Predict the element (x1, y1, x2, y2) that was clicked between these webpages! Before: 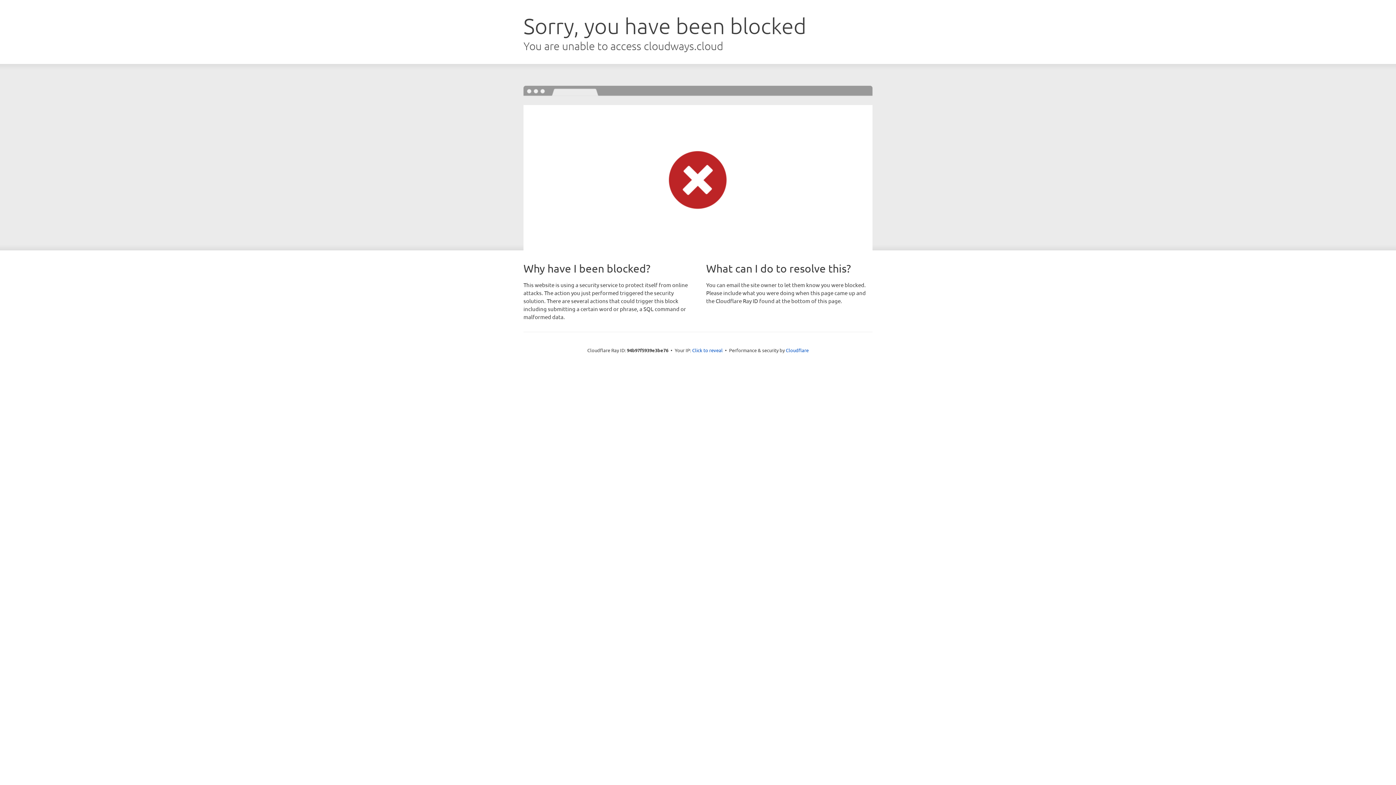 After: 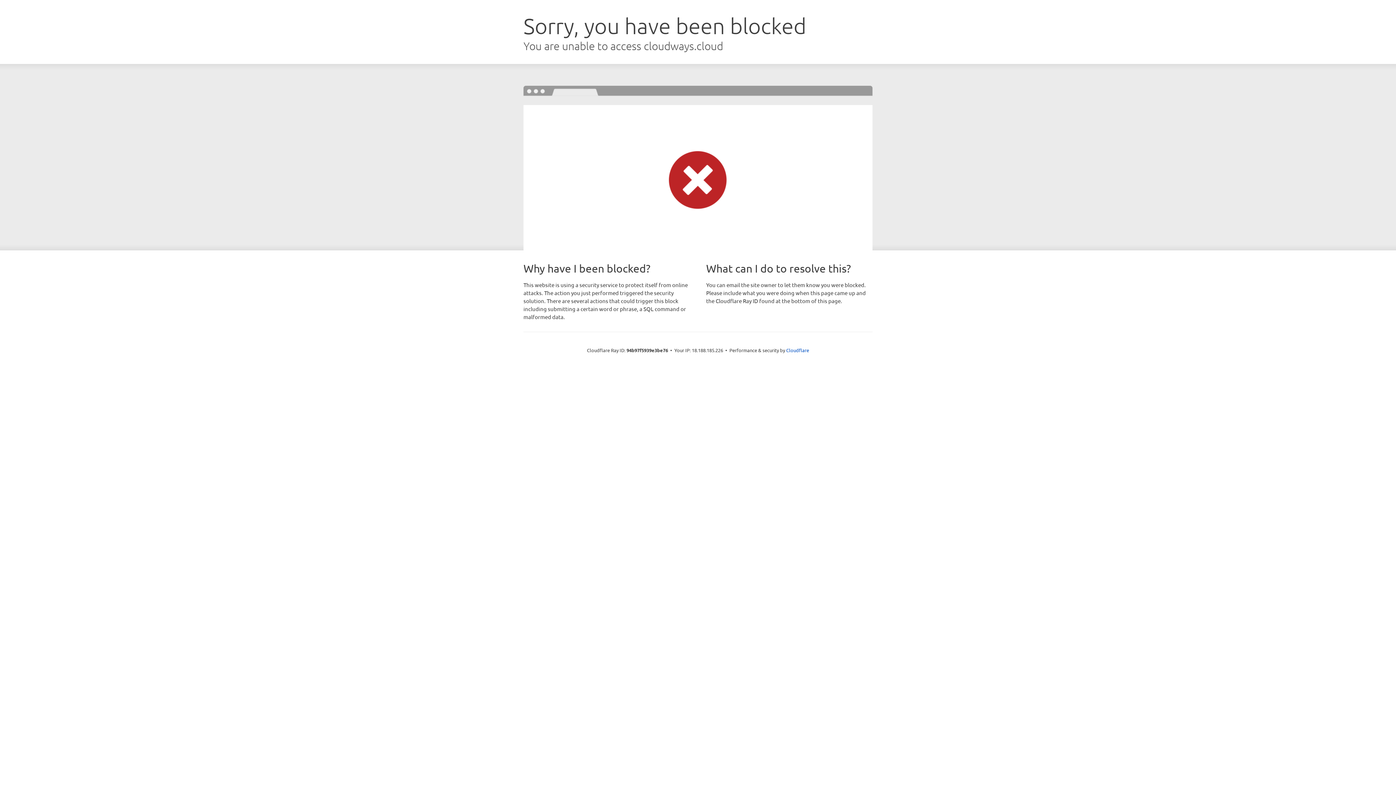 Action: label: Click to reveal bbox: (692, 346, 722, 353)